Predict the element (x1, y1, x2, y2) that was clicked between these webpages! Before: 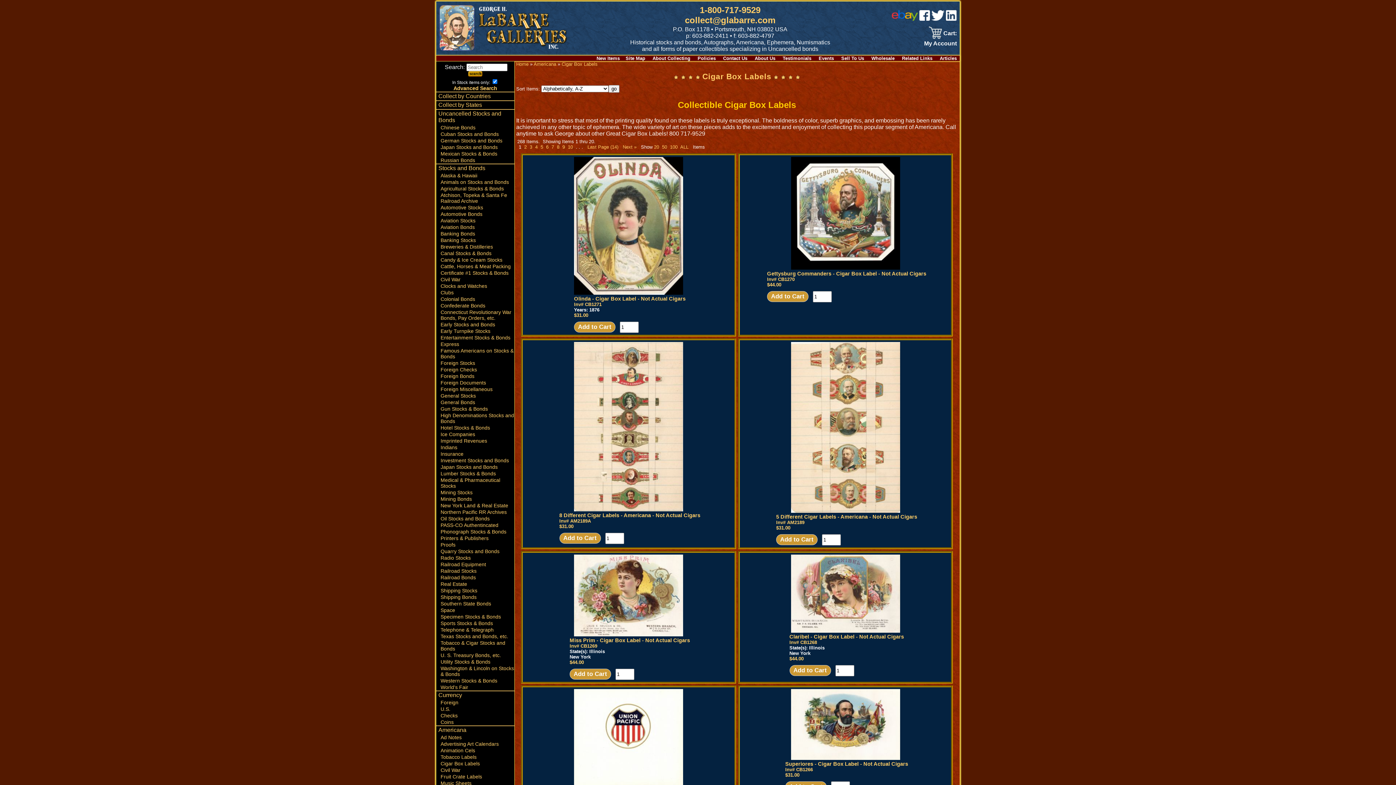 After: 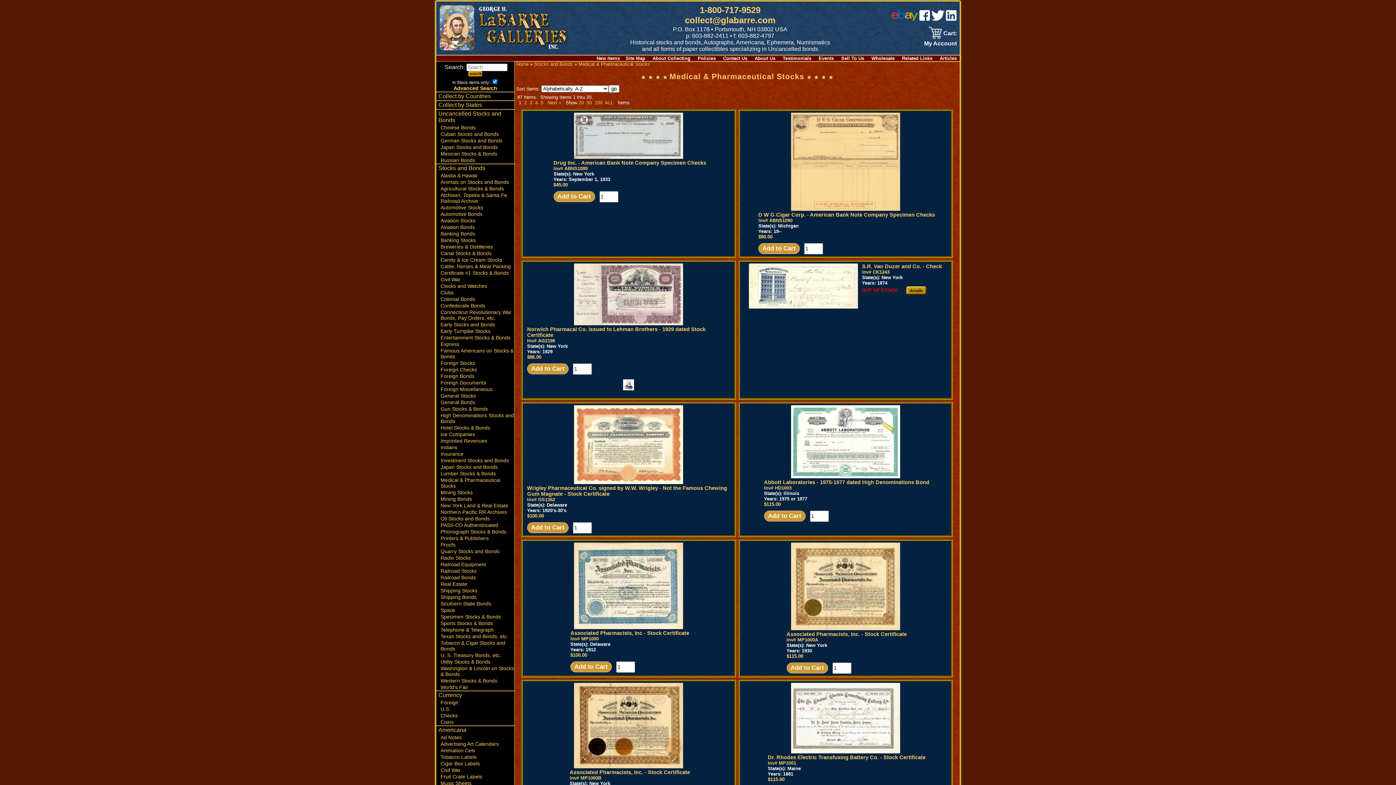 Action: label: Medical & Pharmaceutical Stocks bbox: (436, 477, 514, 489)